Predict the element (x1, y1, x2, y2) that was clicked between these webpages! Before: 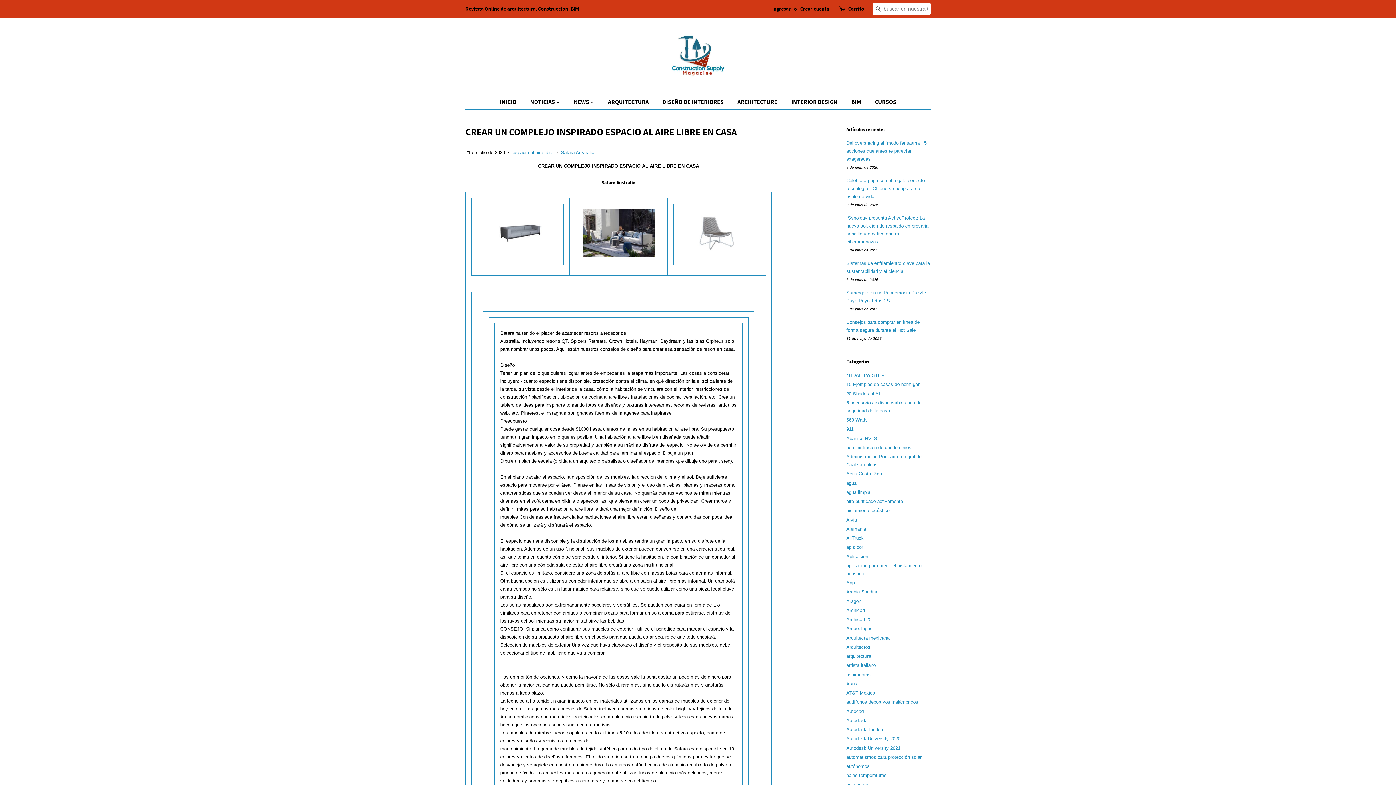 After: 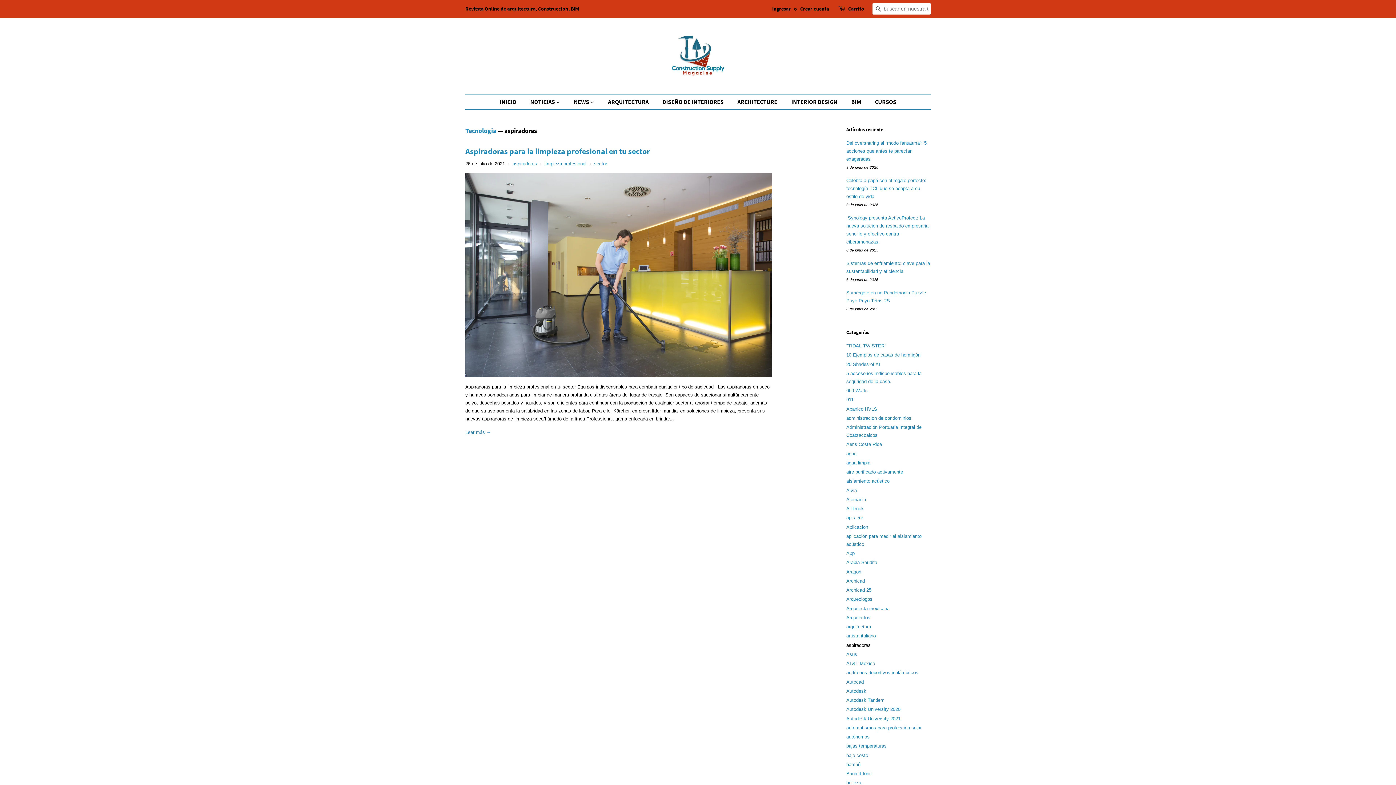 Action: label: aspiradoras bbox: (846, 671, 870, 677)